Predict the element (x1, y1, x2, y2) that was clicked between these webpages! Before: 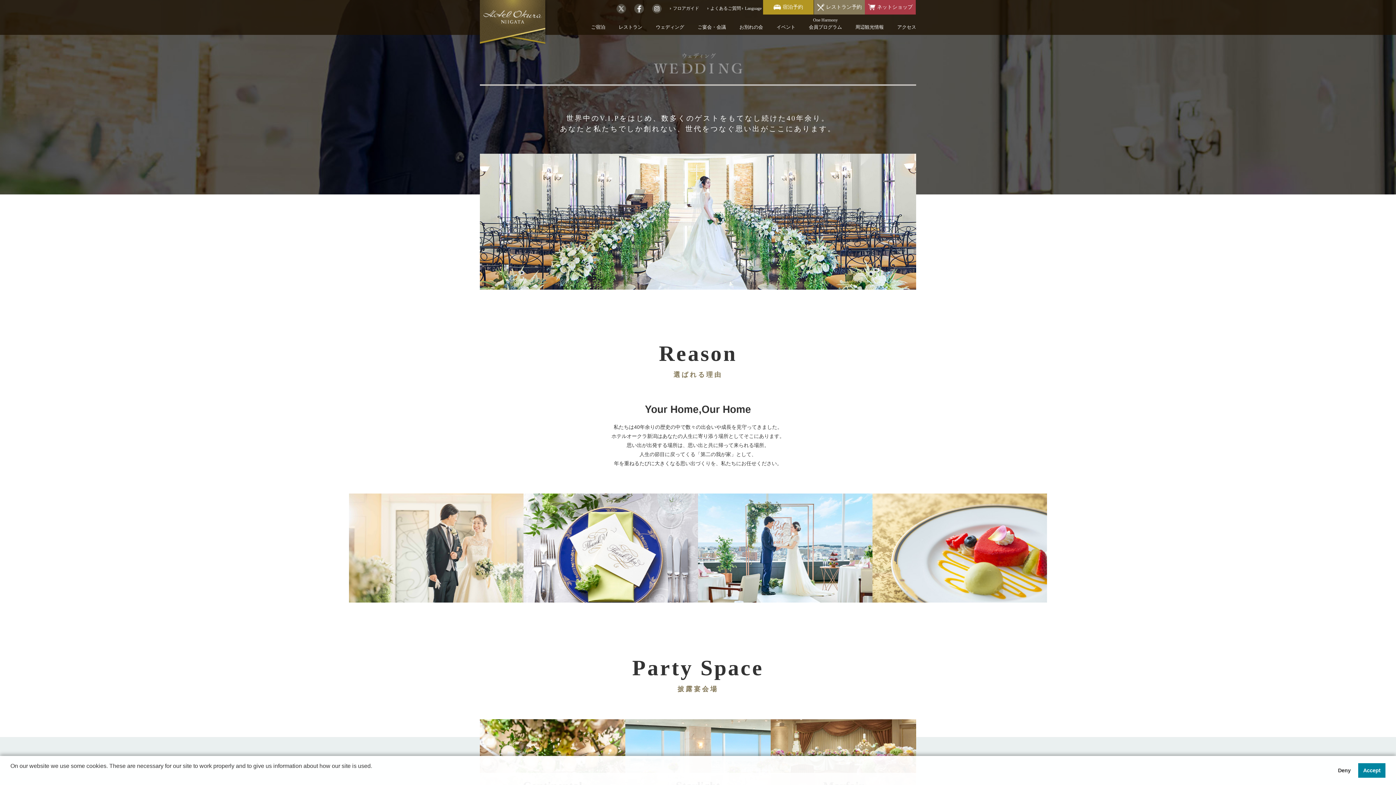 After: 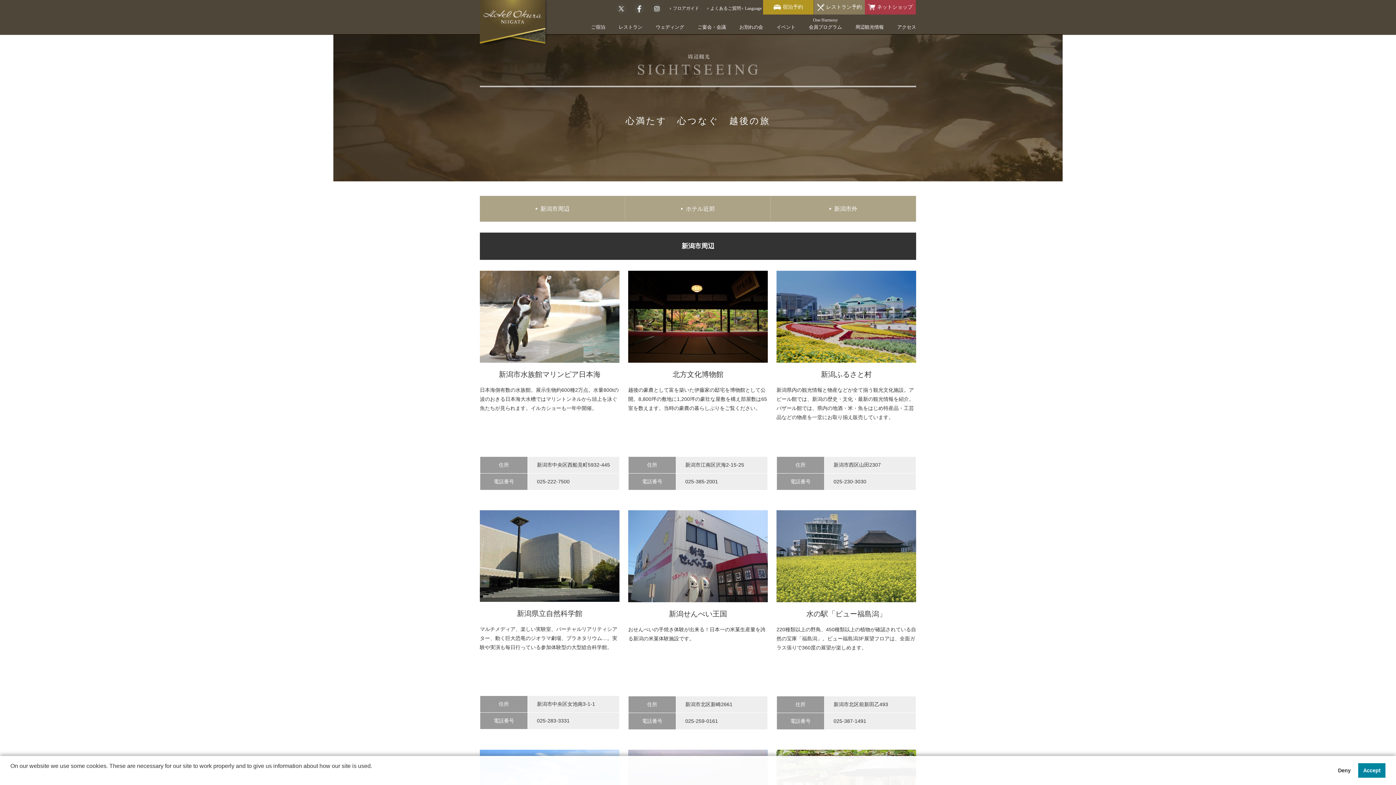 Action: bbox: (855, 24, 884, 29) label: 周辺観光情報